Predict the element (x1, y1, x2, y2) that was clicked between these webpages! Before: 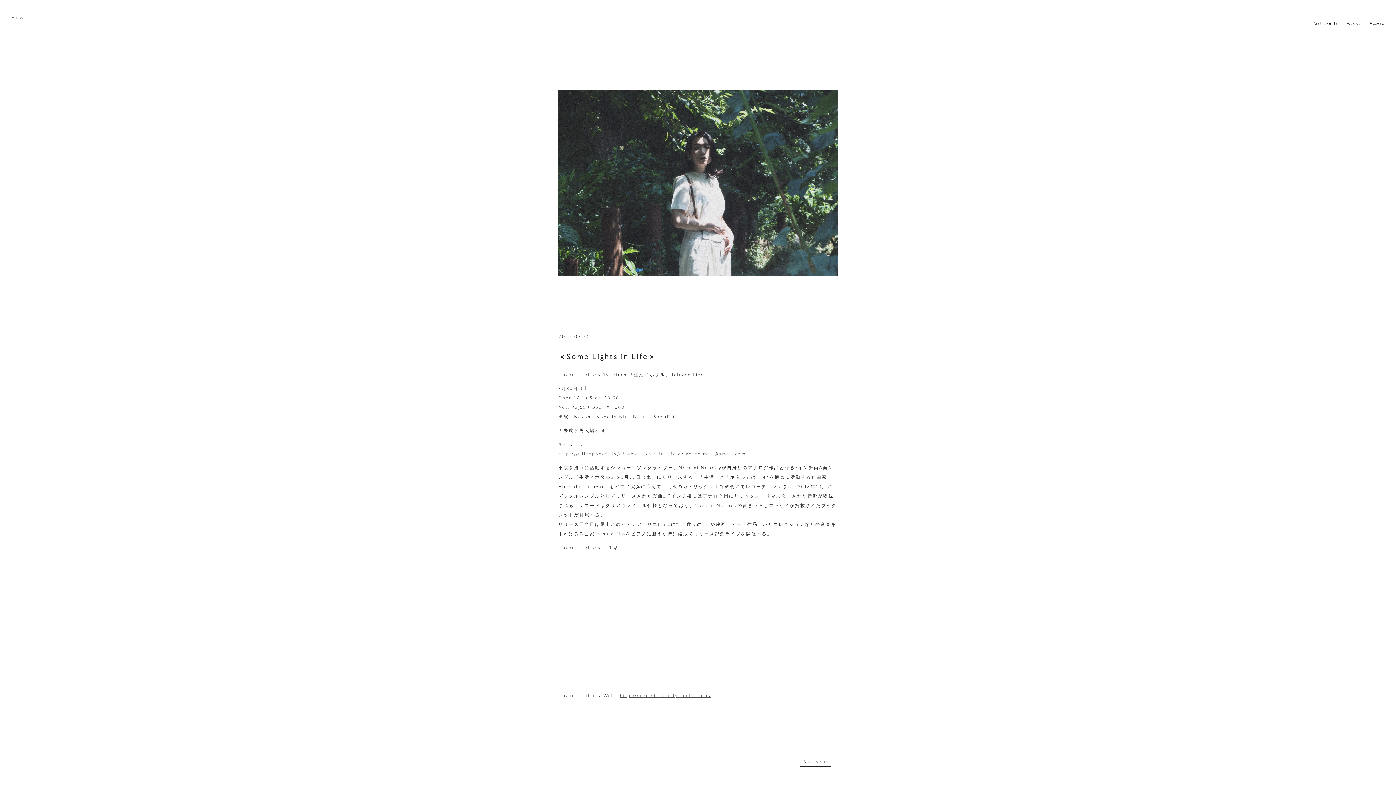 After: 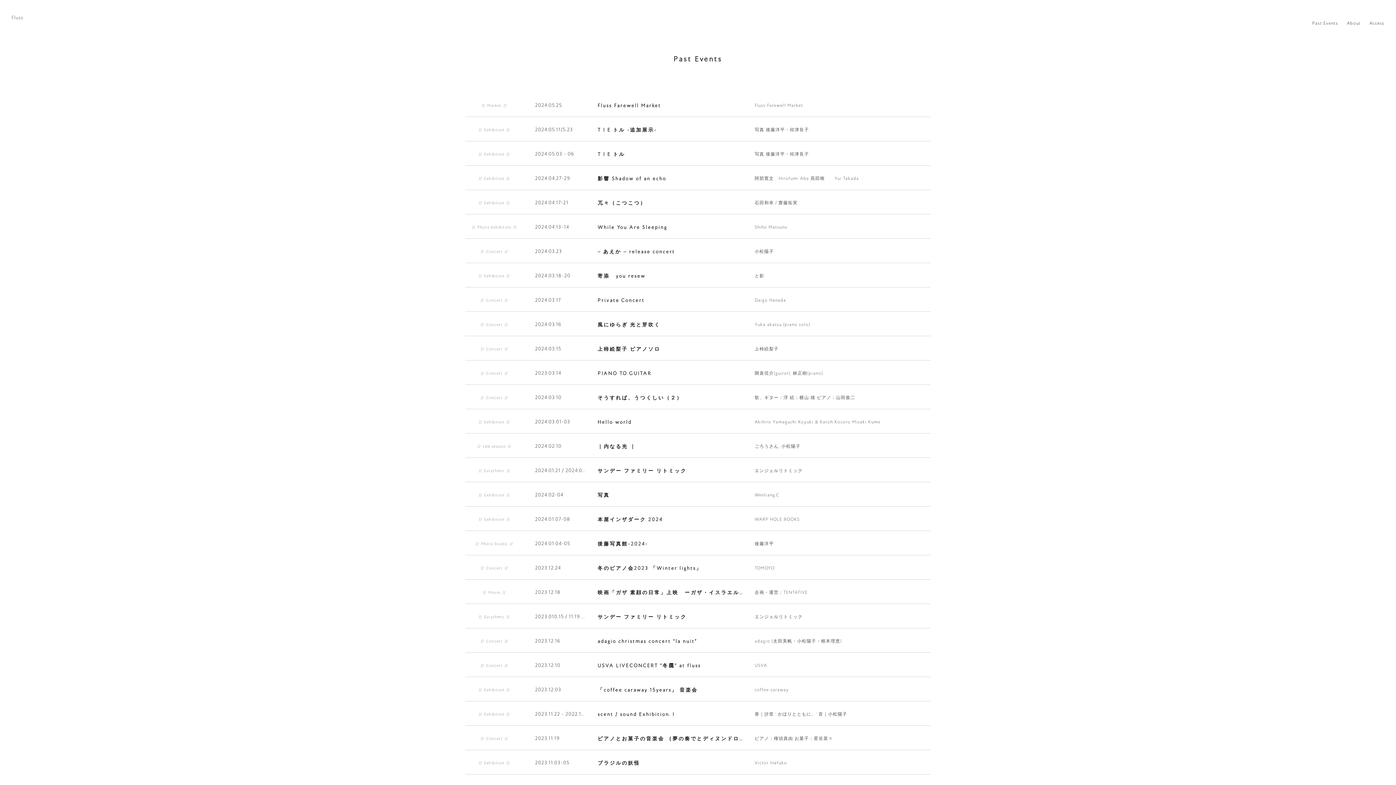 Action: label: Past Events bbox: (1312, 16, 1338, 30)